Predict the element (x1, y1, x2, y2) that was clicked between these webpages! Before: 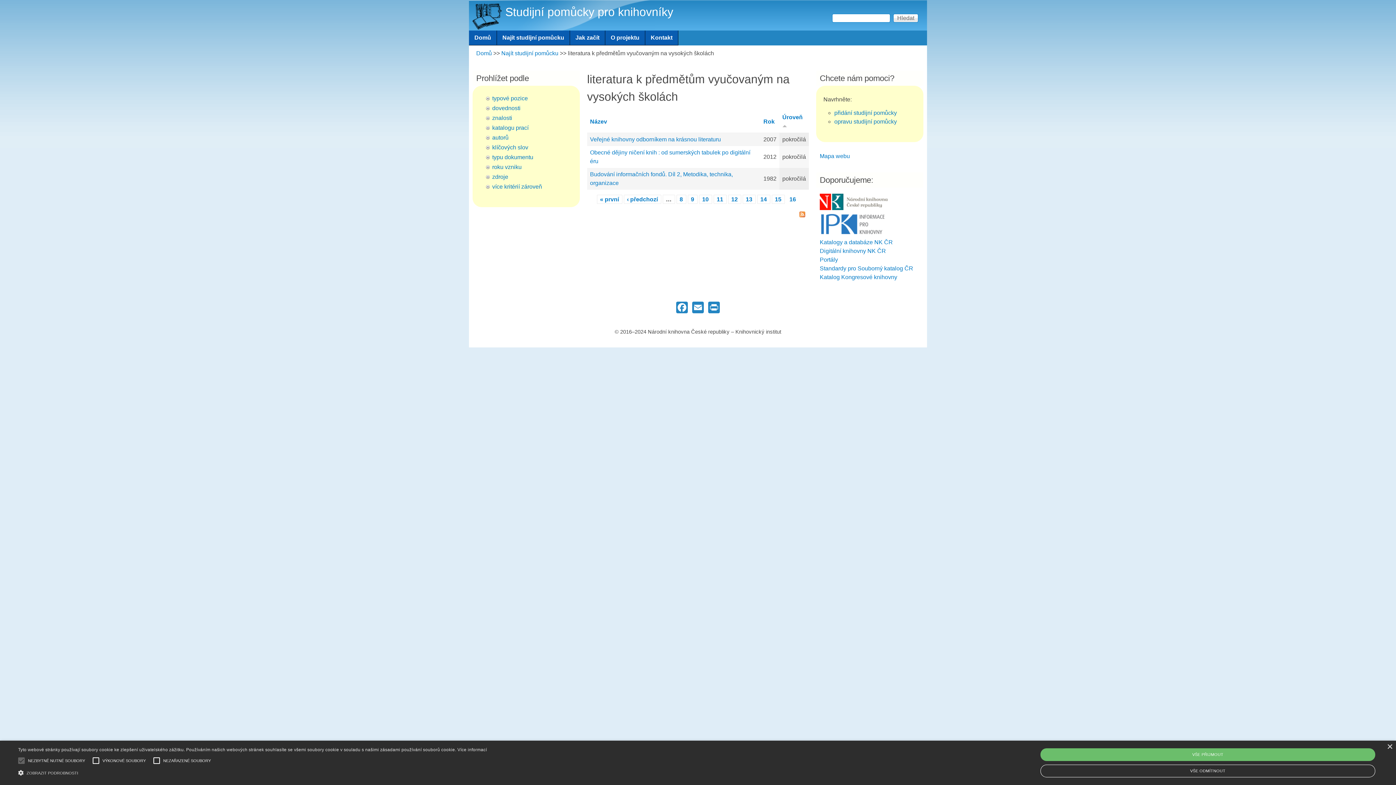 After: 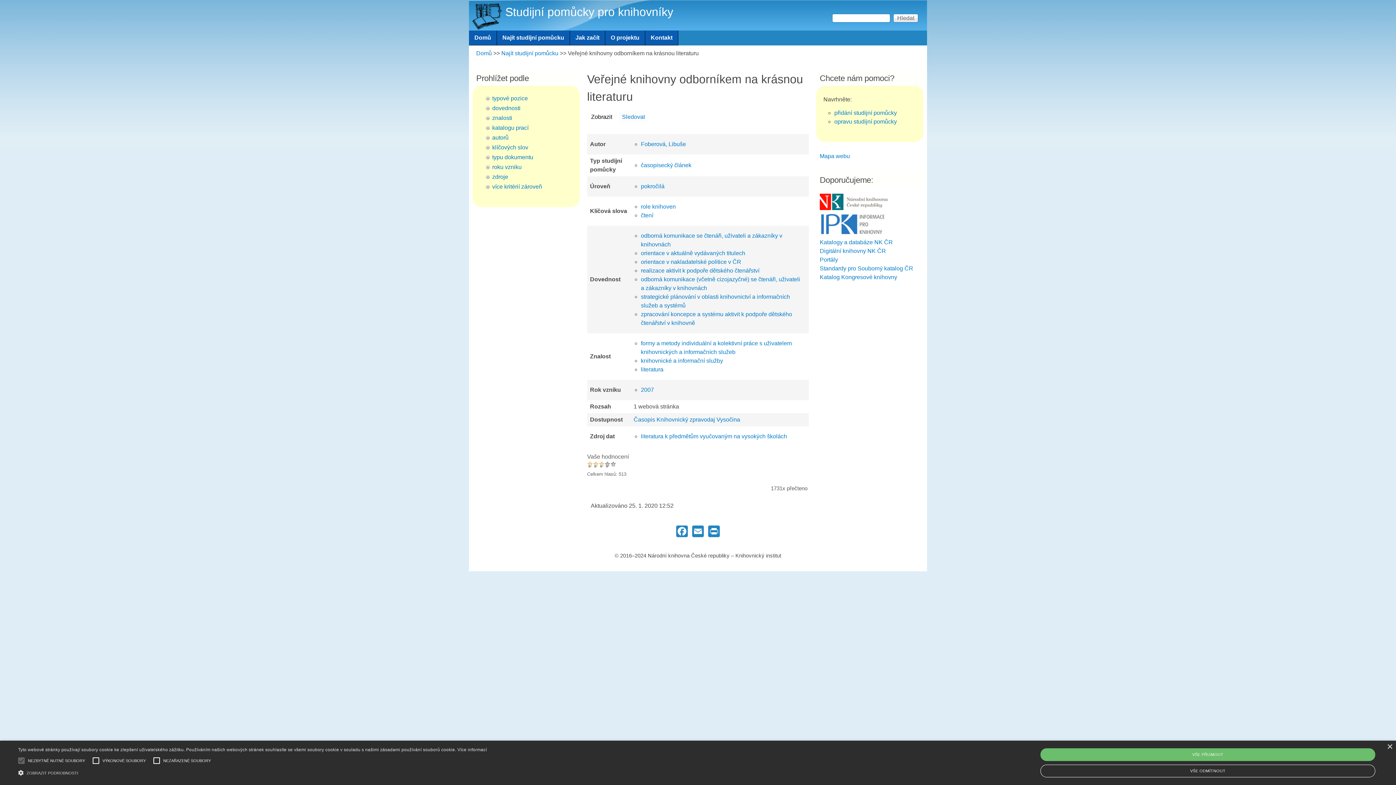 Action: label: Veřejné knihovny odborníkem na krásnou literaturu bbox: (590, 136, 721, 142)